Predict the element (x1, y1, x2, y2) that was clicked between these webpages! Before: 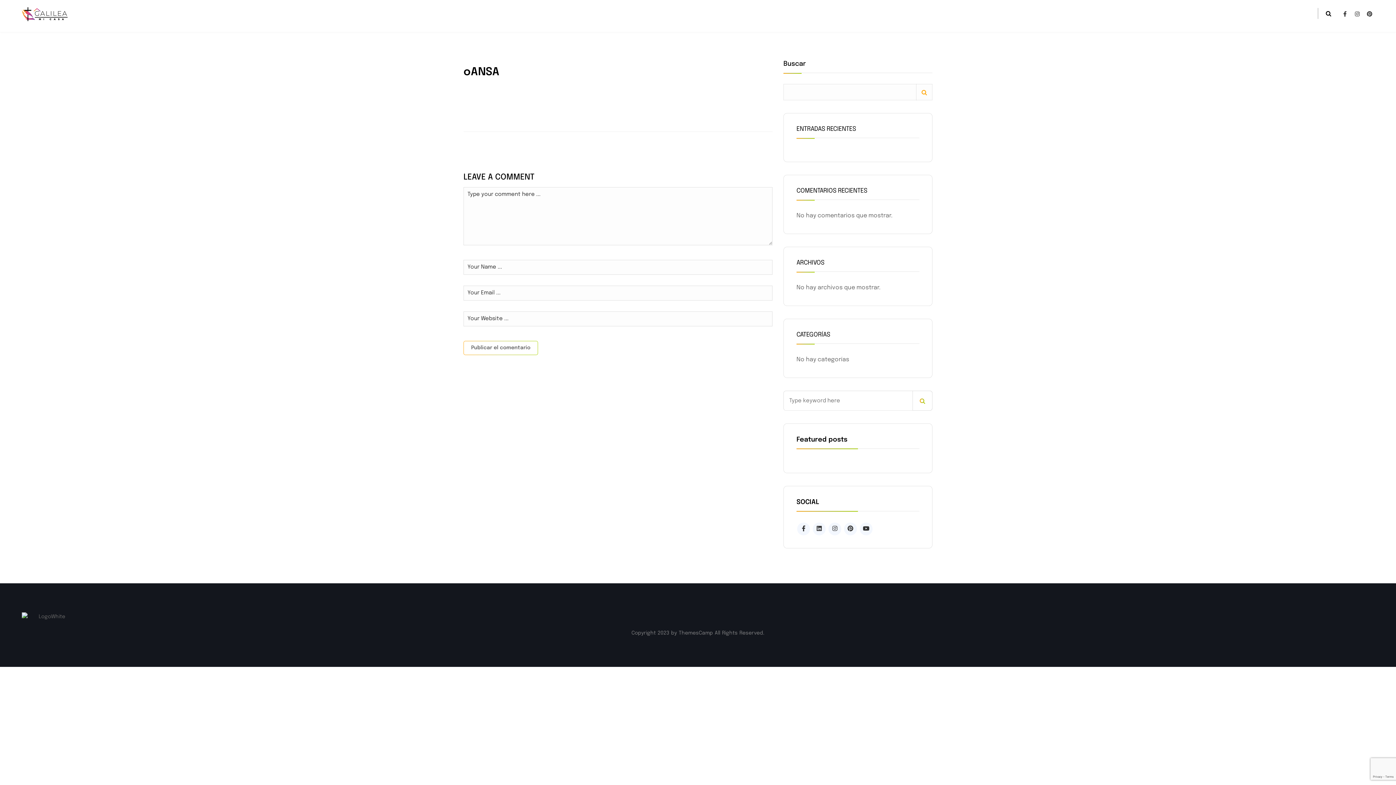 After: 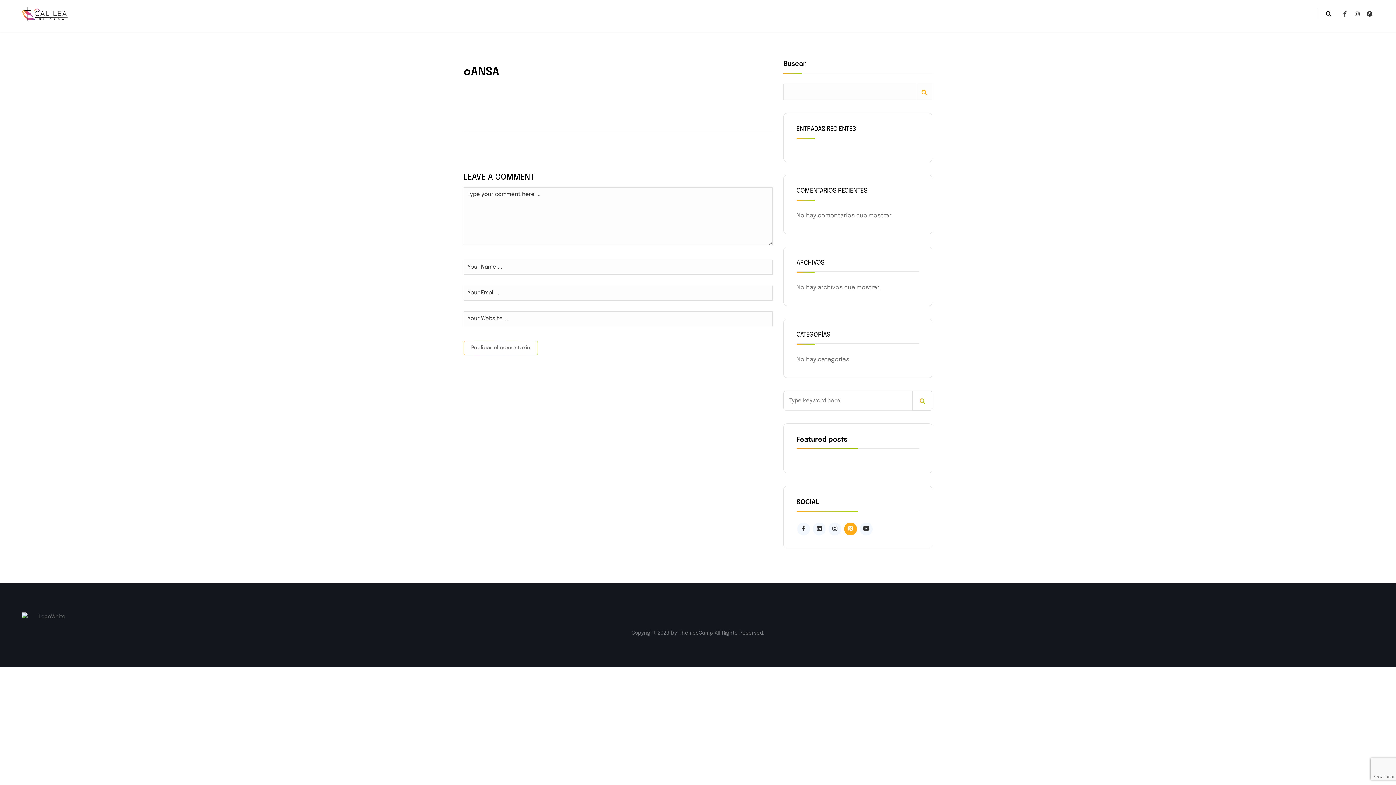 Action: bbox: (844, 522, 857, 535)